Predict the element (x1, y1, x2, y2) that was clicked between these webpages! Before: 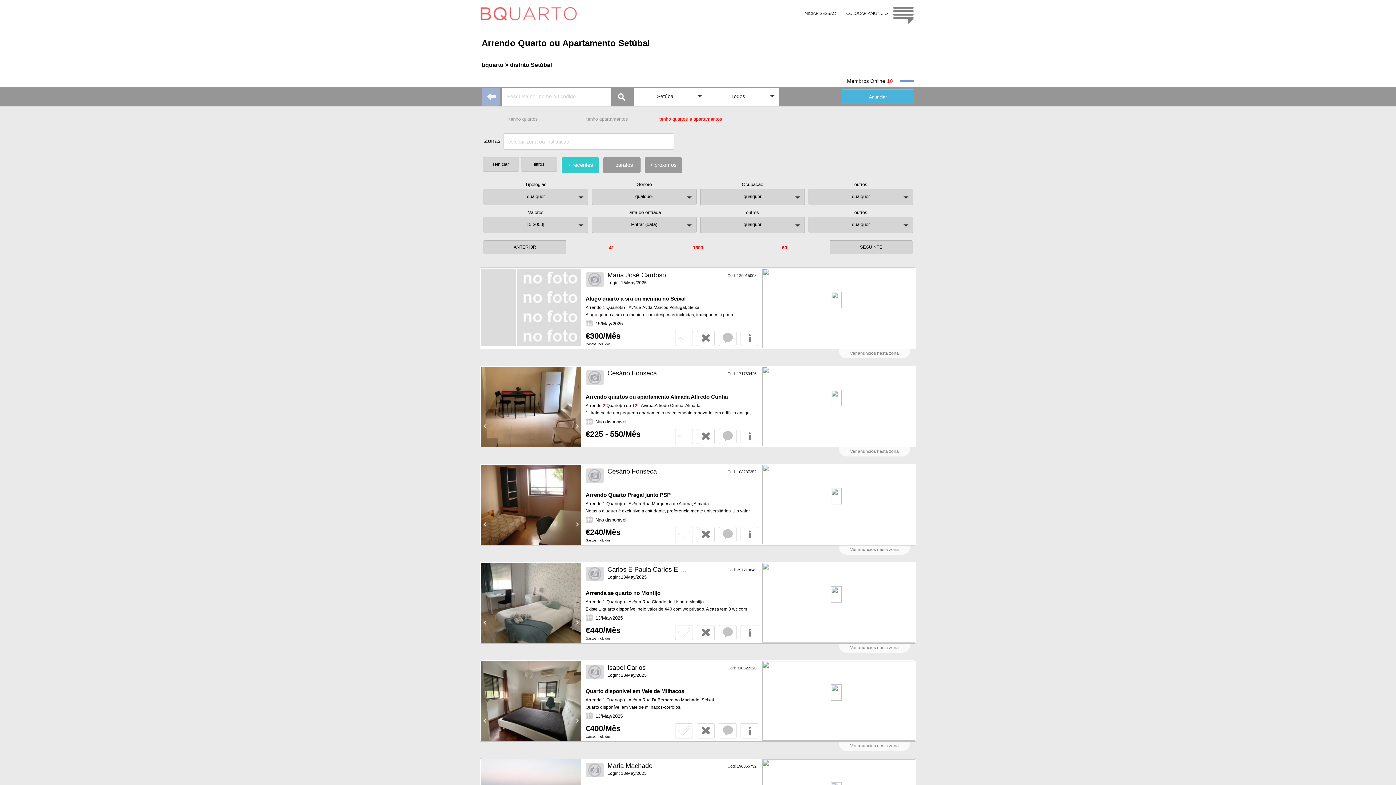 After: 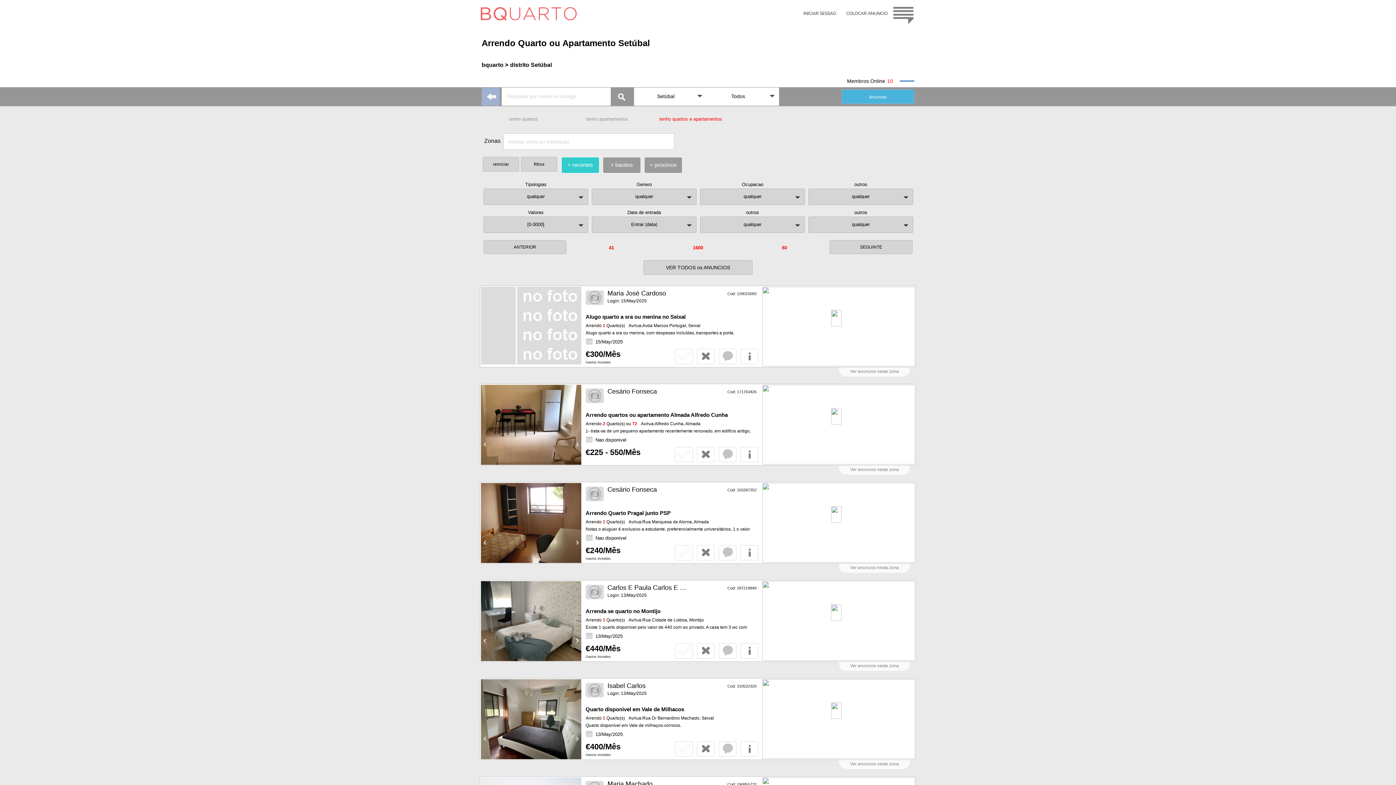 Action: bbox: (510, 61, 552, 68) label: distrito Setúbal